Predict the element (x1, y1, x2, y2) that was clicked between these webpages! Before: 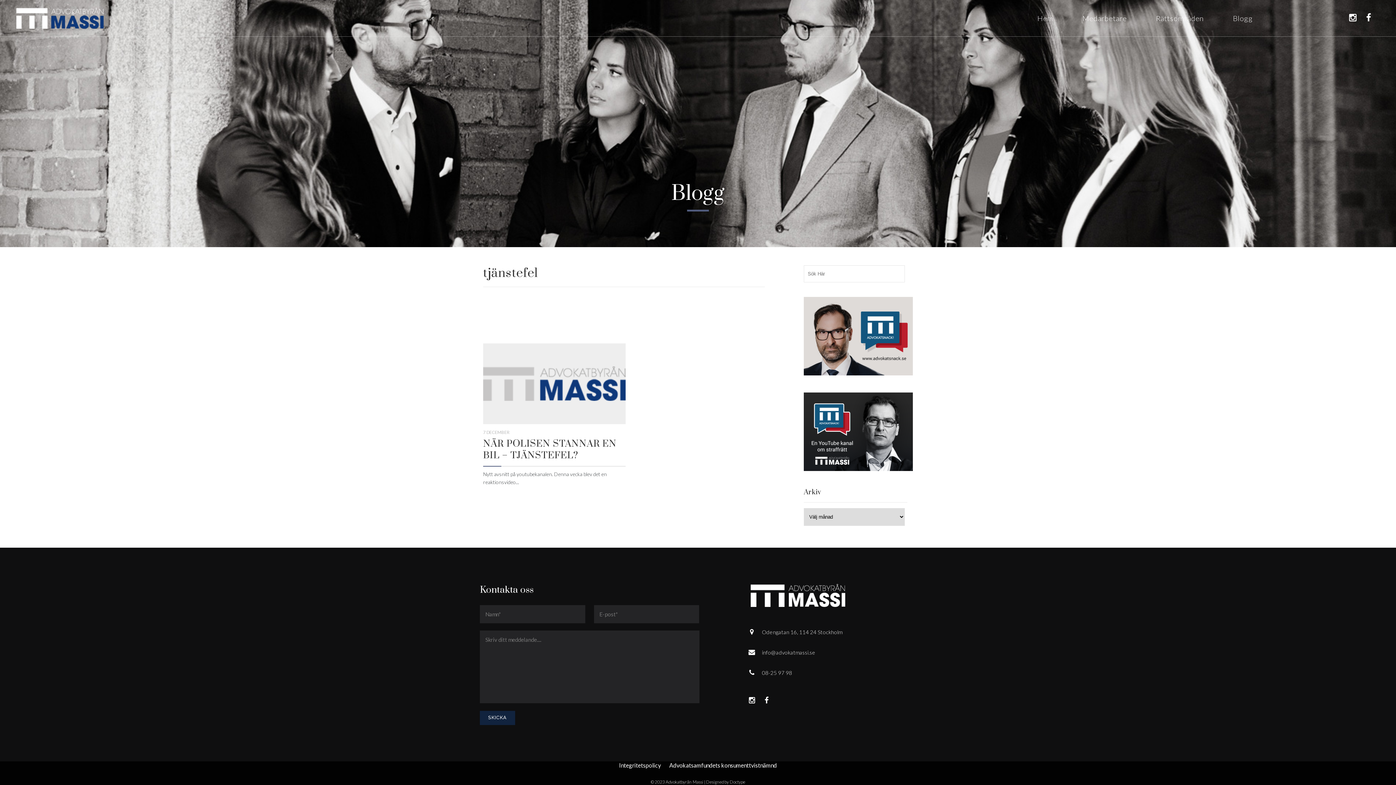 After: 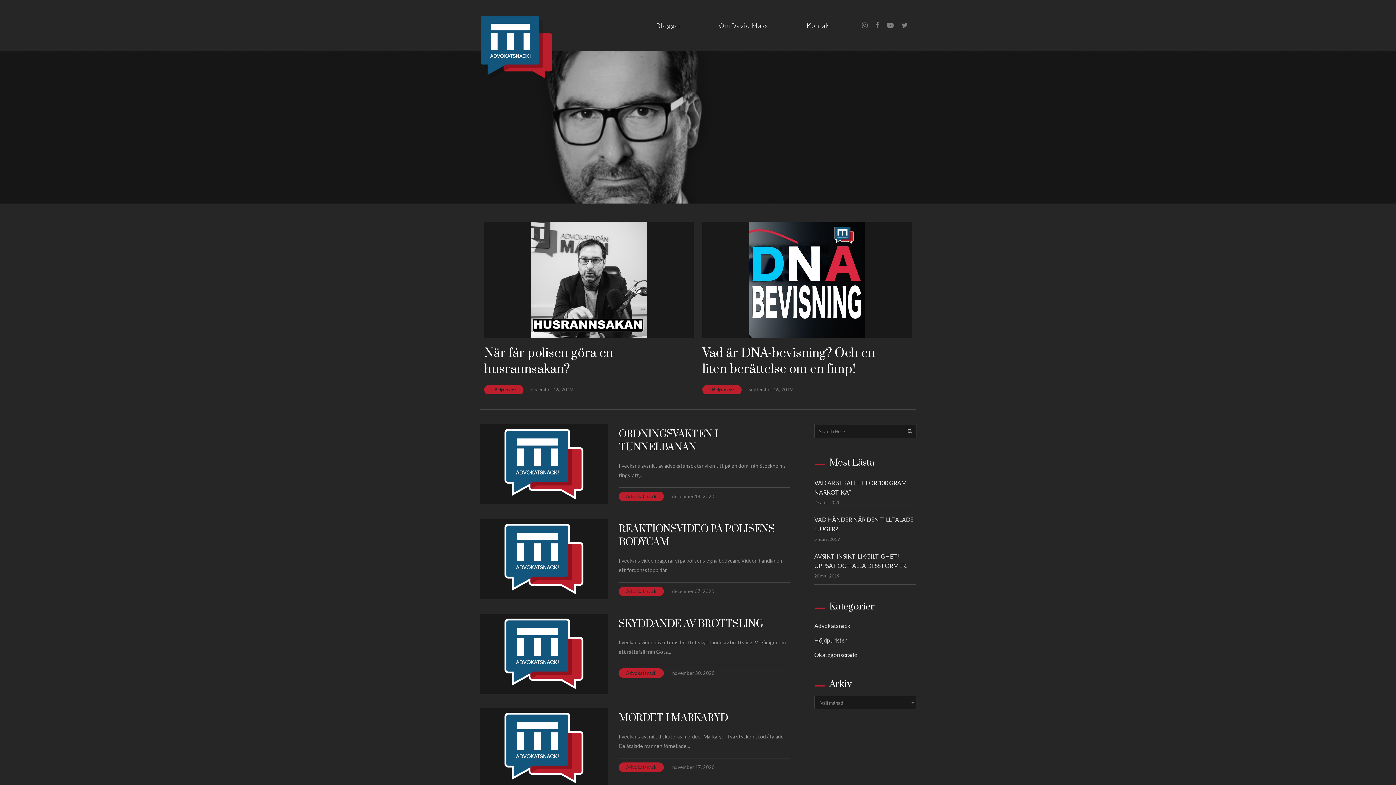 Action: bbox: (804, 369, 913, 376)